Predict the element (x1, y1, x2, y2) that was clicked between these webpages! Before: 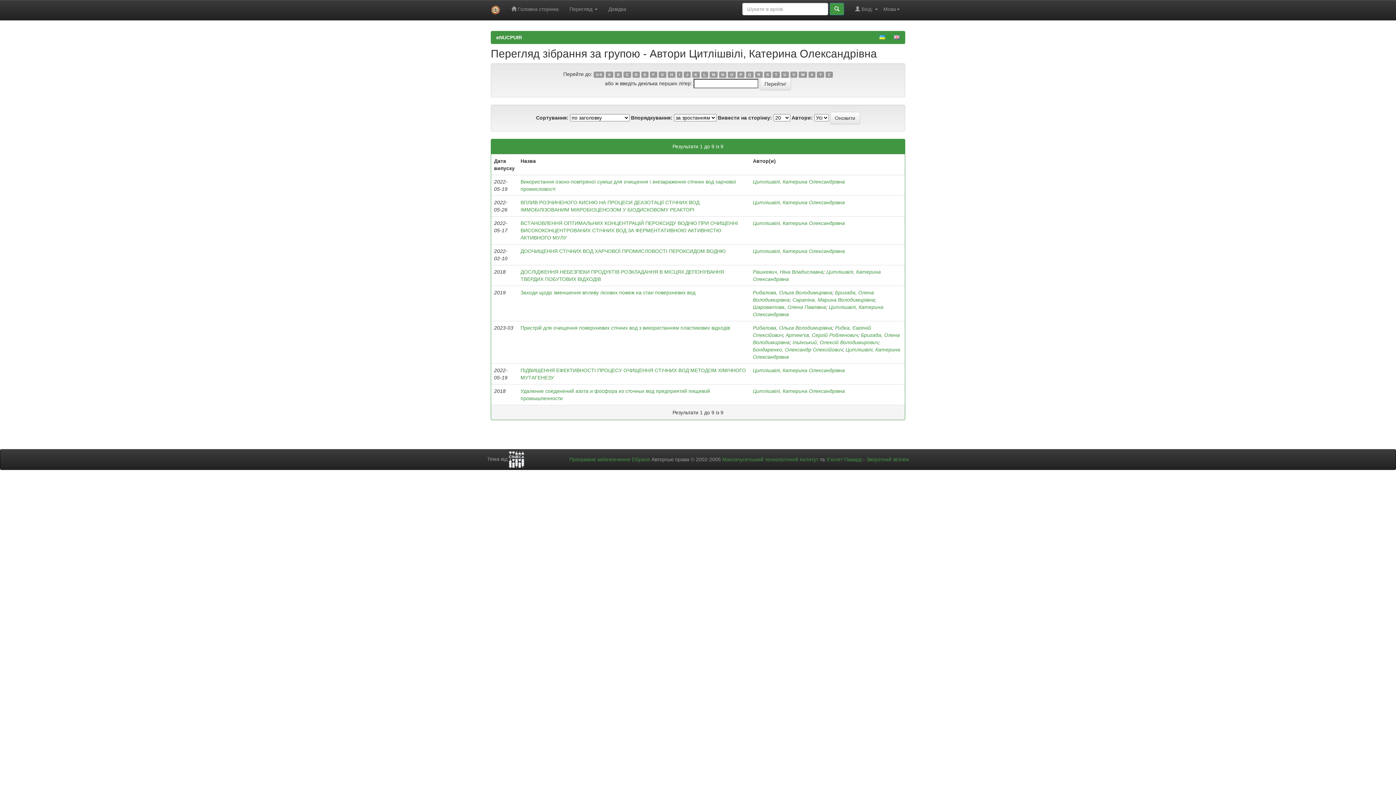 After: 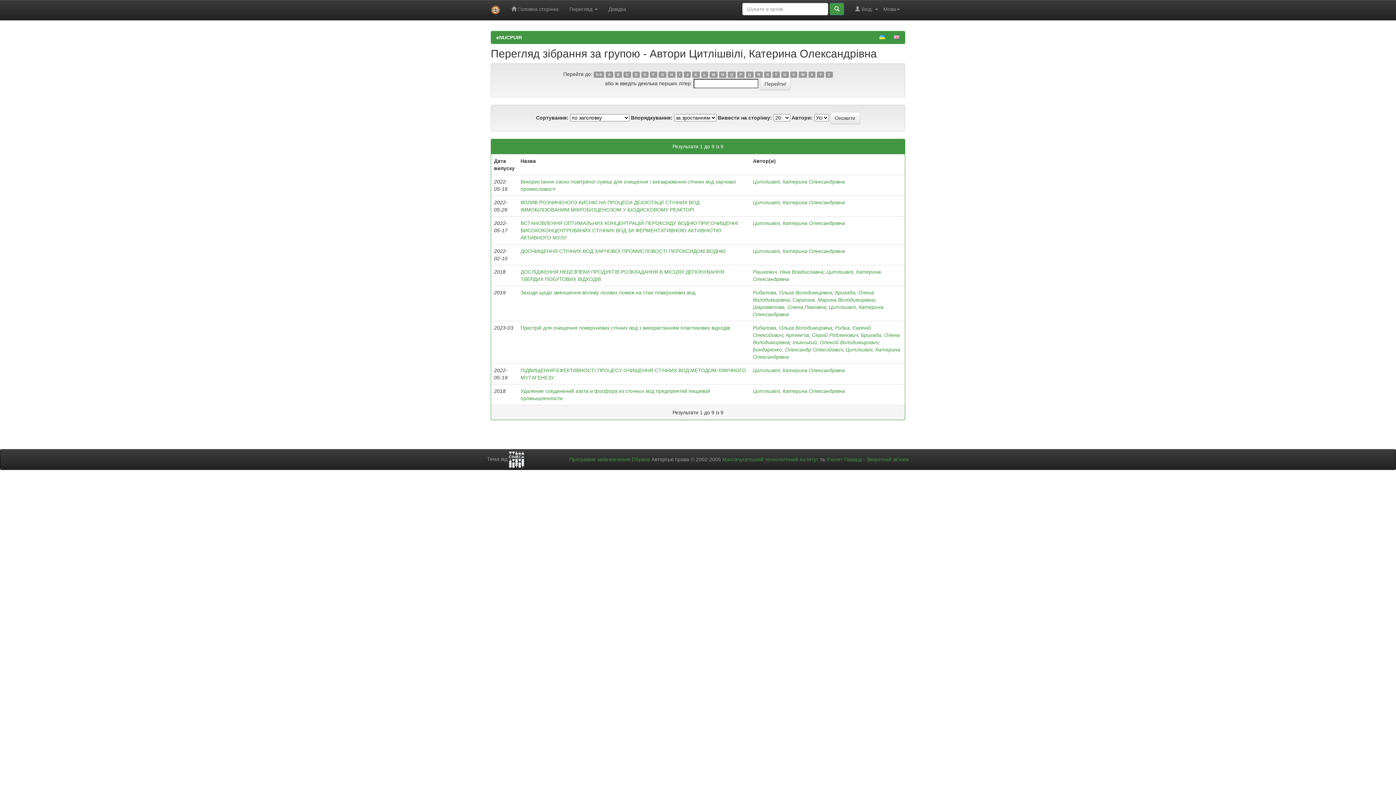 Action: bbox: (632, 71, 640, 77) label: D